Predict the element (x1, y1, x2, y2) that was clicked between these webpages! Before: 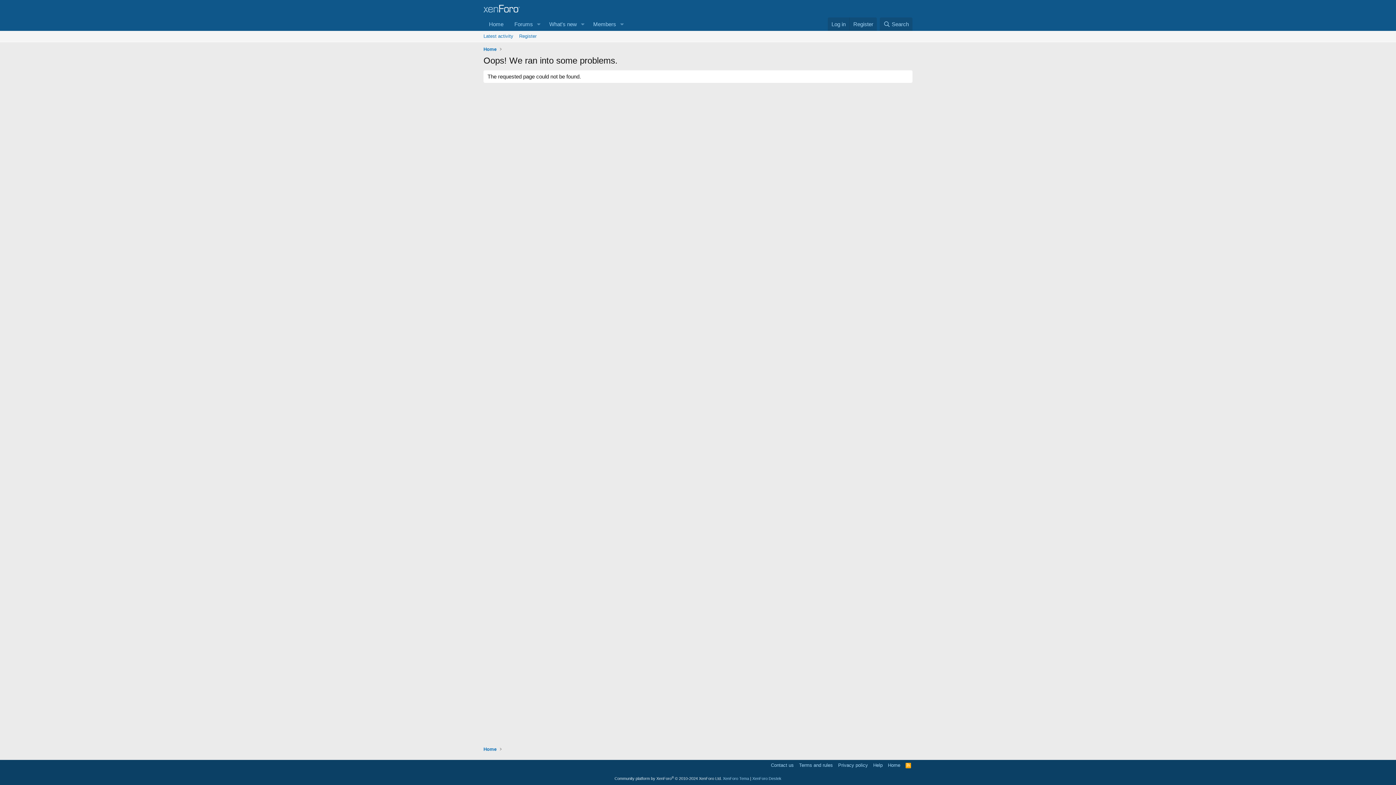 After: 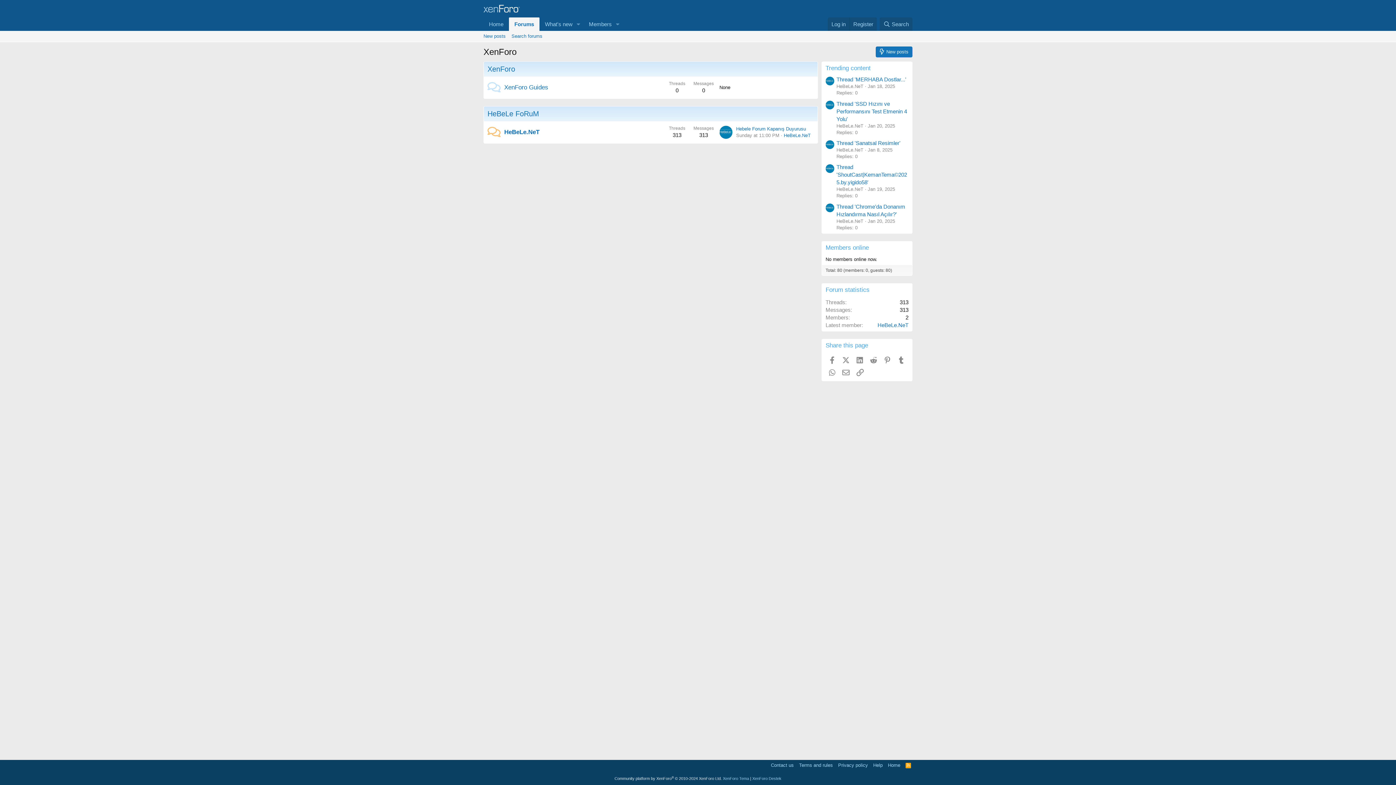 Action: bbox: (483, 8, 520, 14)